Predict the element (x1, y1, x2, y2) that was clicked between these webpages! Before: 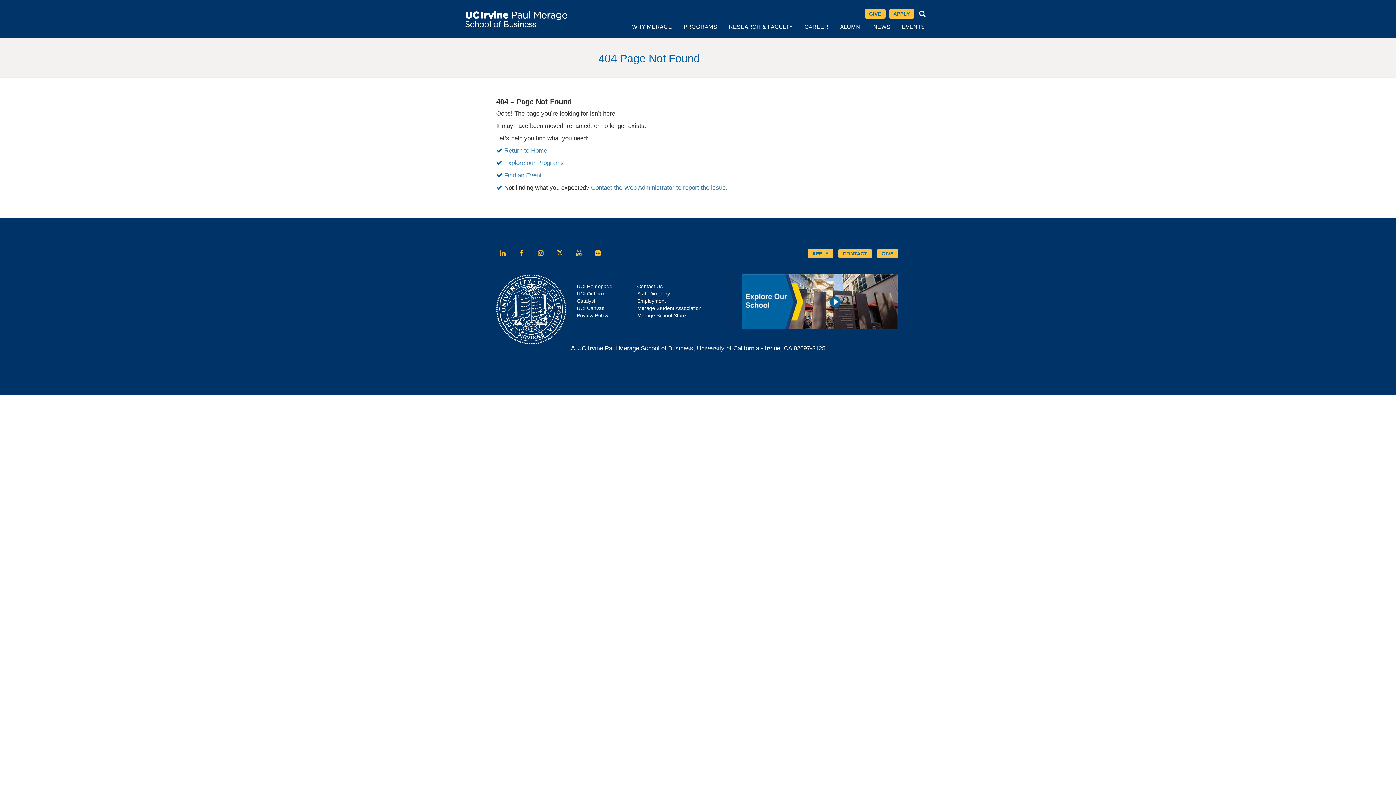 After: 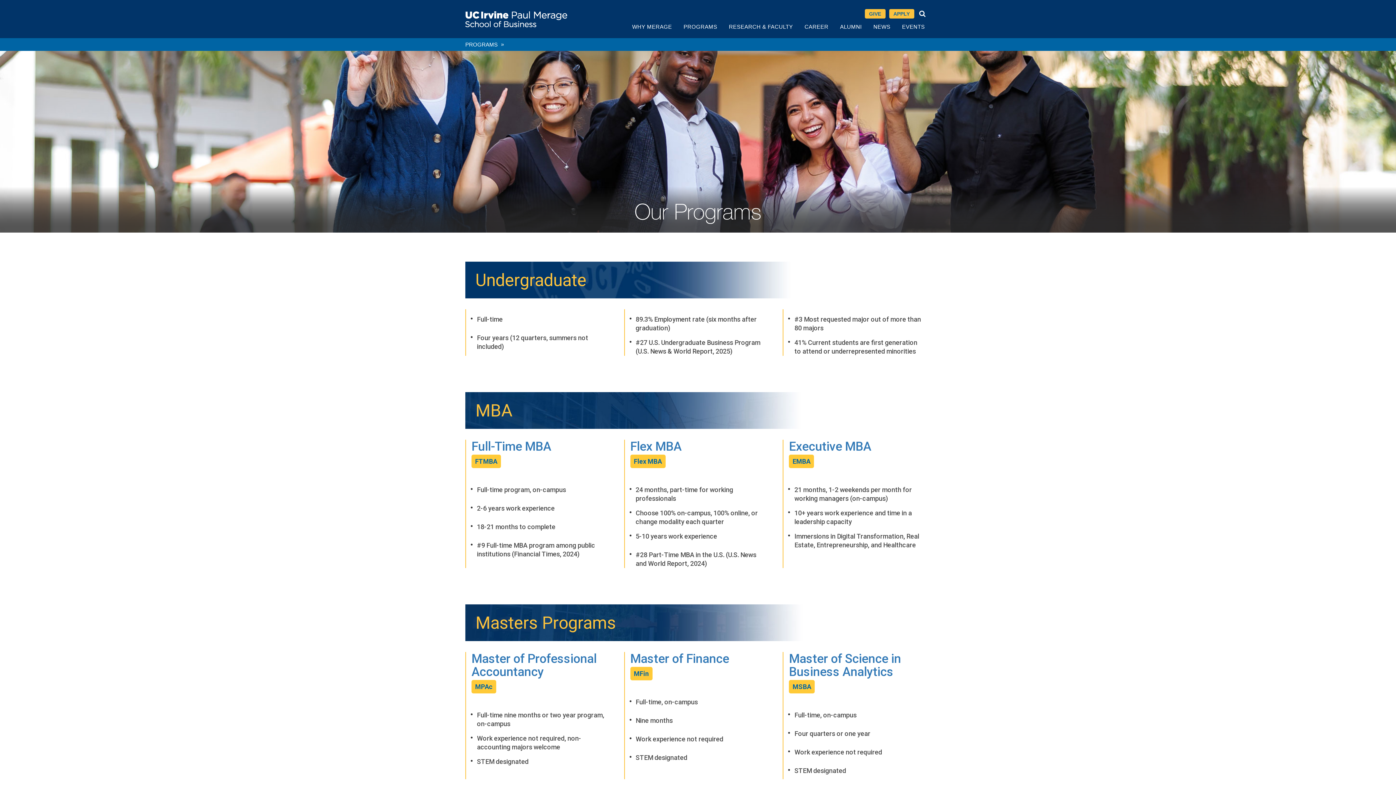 Action: label: Explore our Programs bbox: (504, 159, 564, 166)